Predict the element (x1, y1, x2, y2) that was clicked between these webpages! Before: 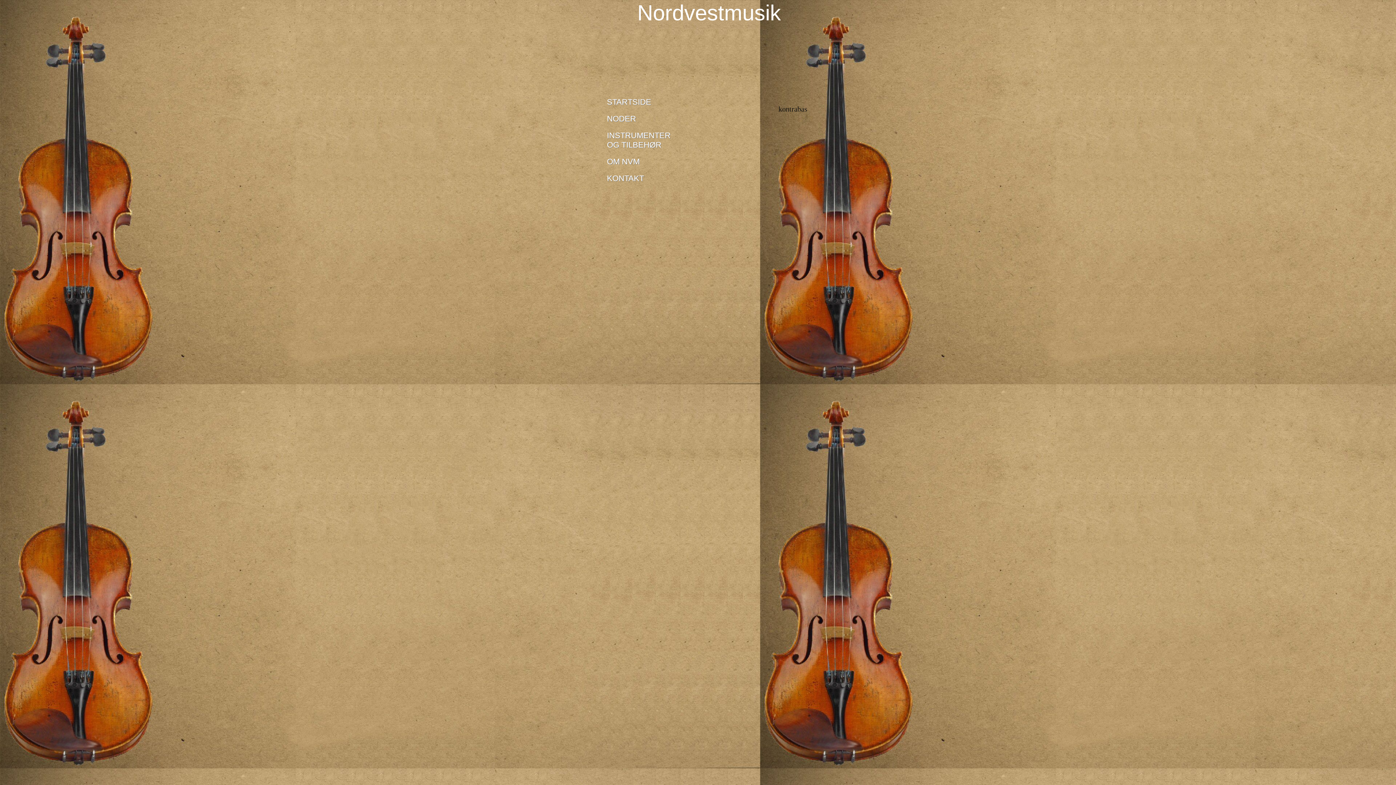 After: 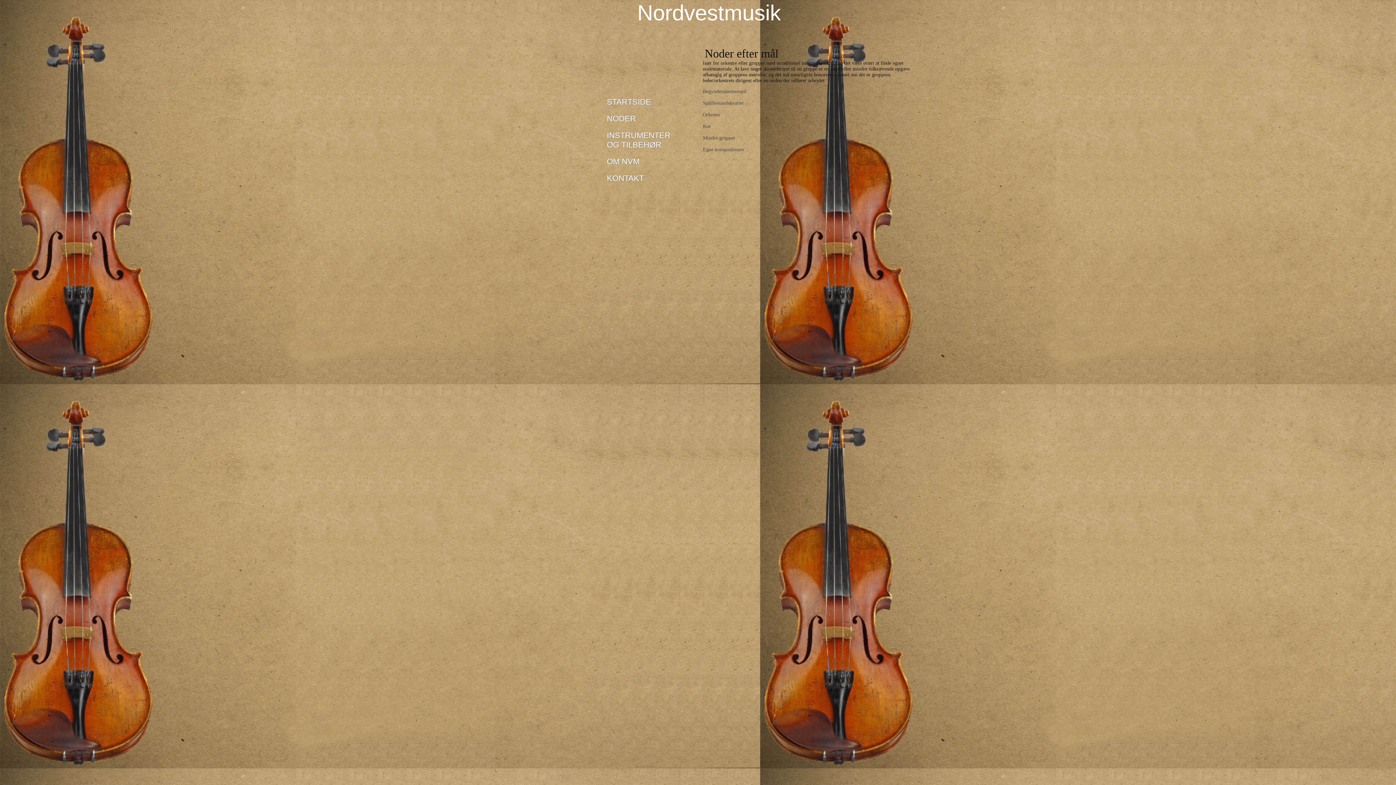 Action: label: NODER bbox: (596, 112, 682, 125)